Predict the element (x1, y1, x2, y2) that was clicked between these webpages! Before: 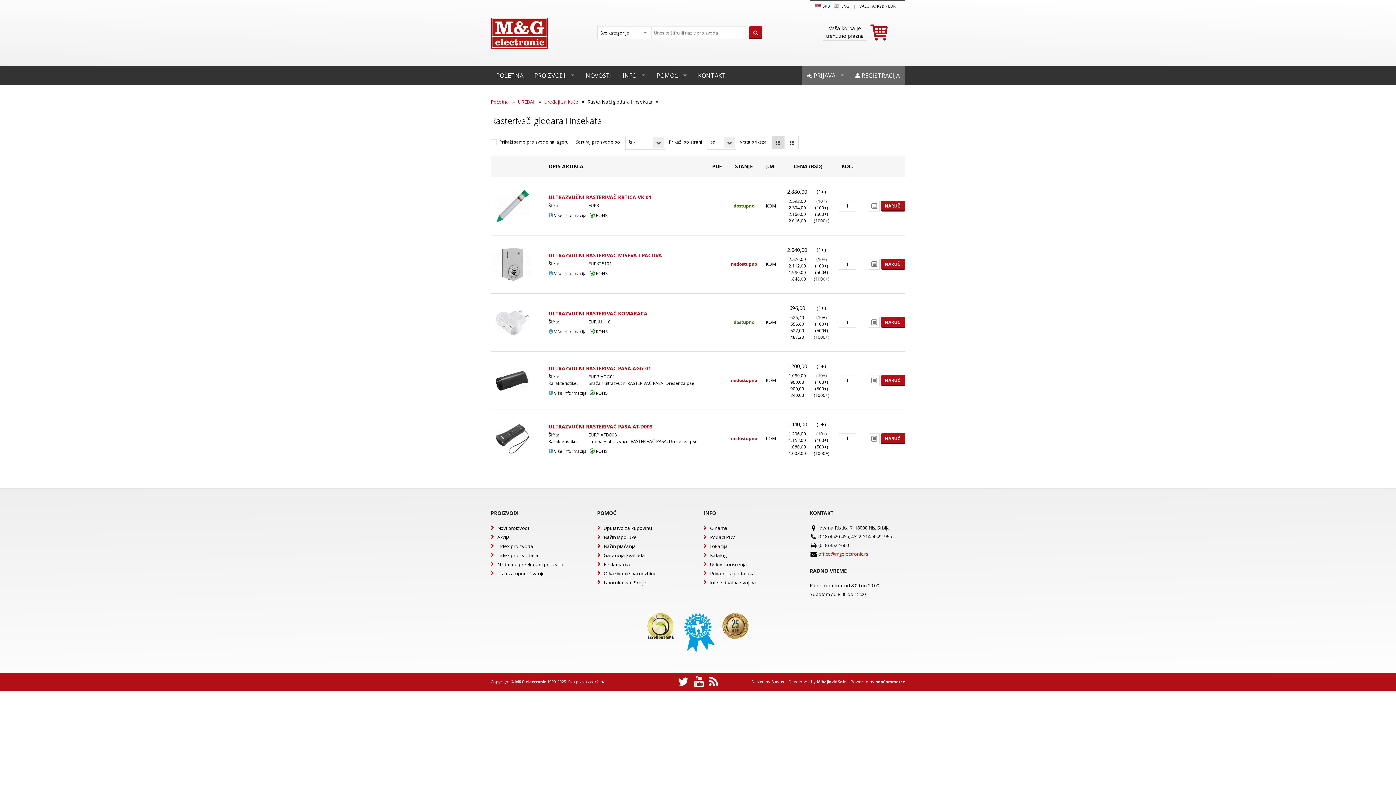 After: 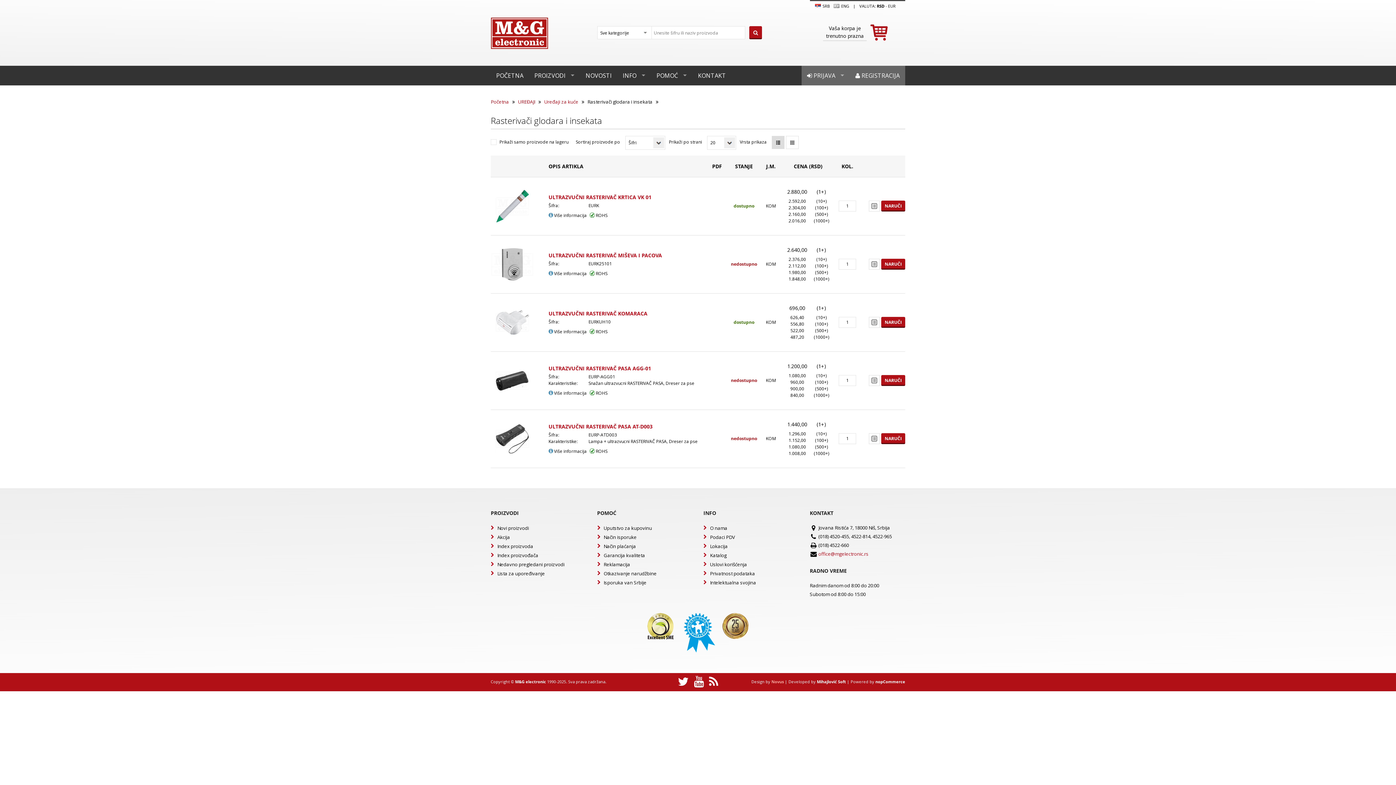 Action: label: Novus bbox: (771, 679, 784, 684)